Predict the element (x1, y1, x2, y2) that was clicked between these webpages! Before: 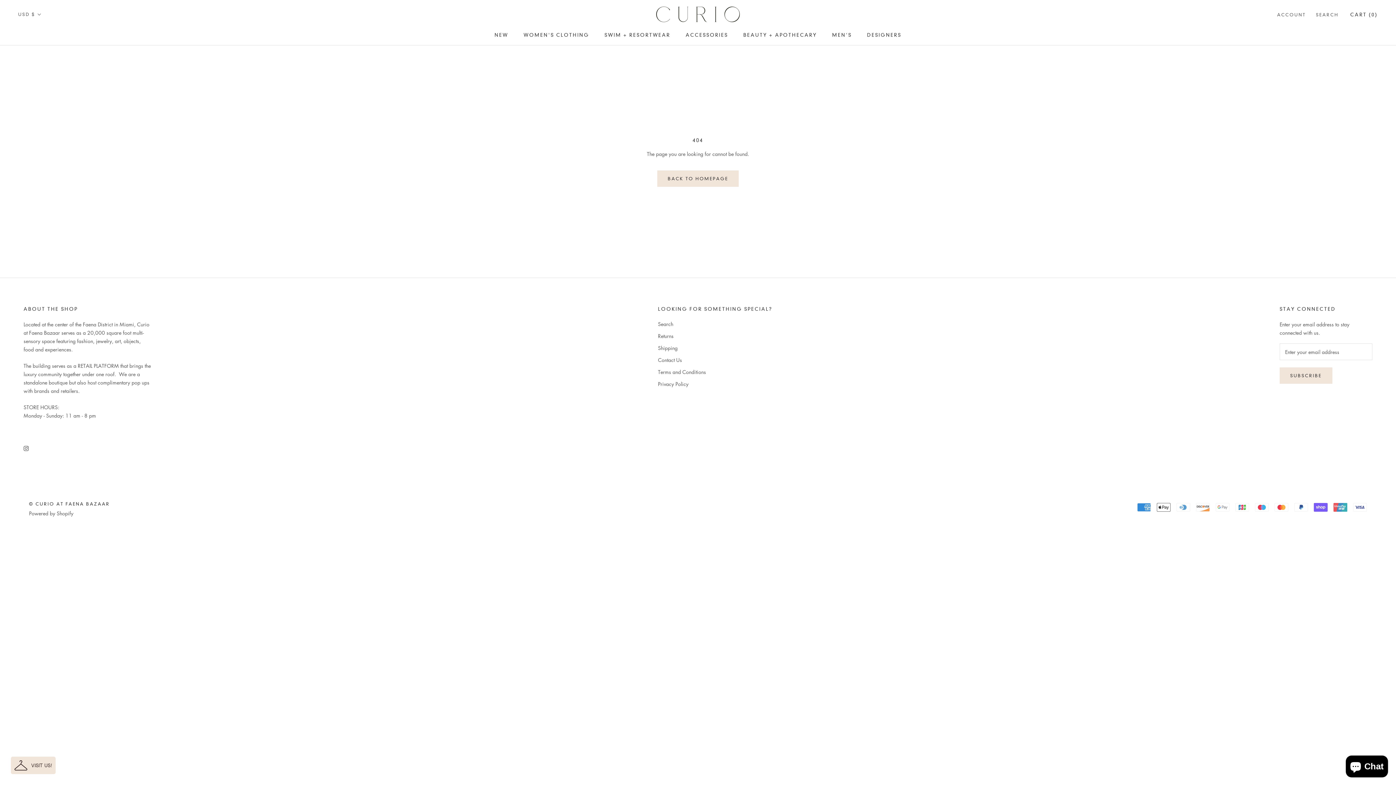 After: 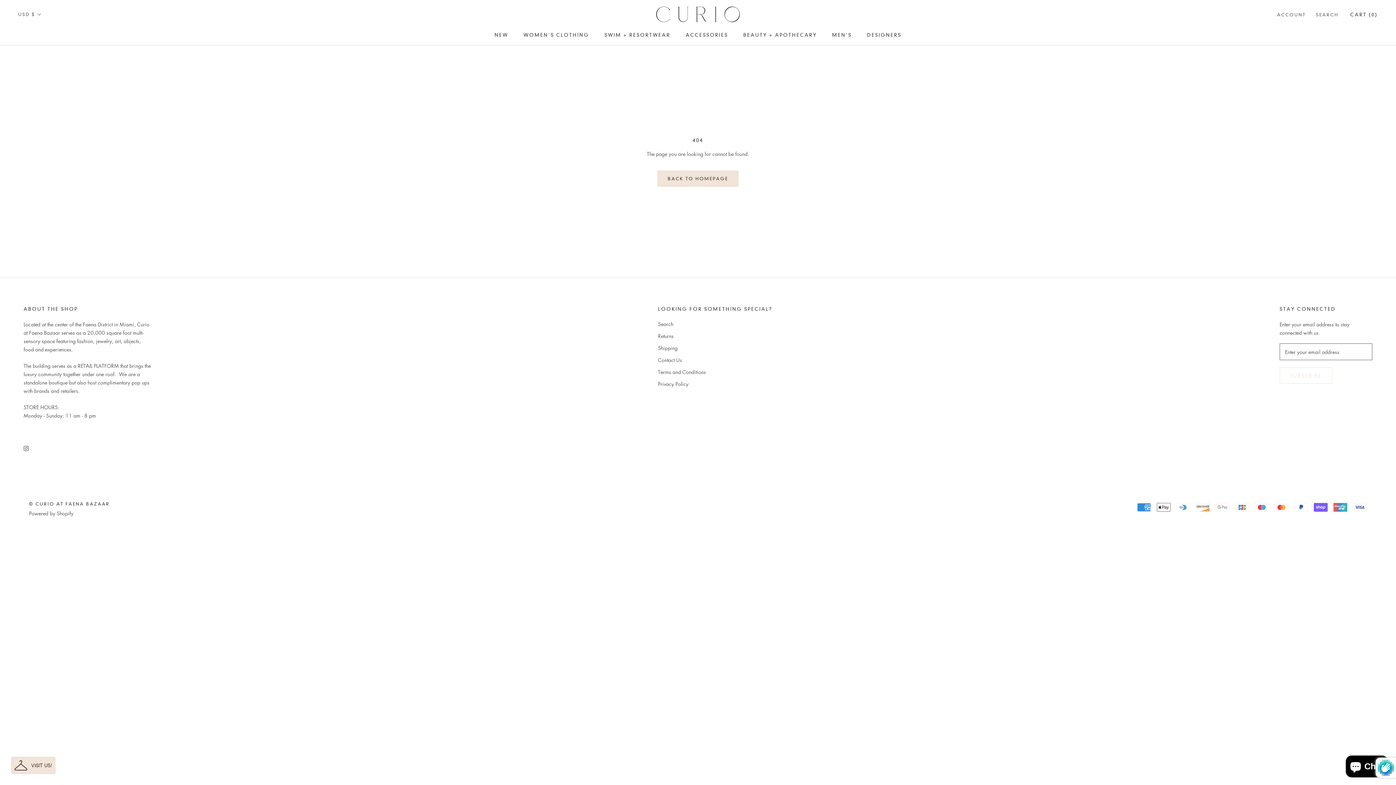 Action: bbox: (1280, 367, 1332, 383) label: SUBSCRIBE